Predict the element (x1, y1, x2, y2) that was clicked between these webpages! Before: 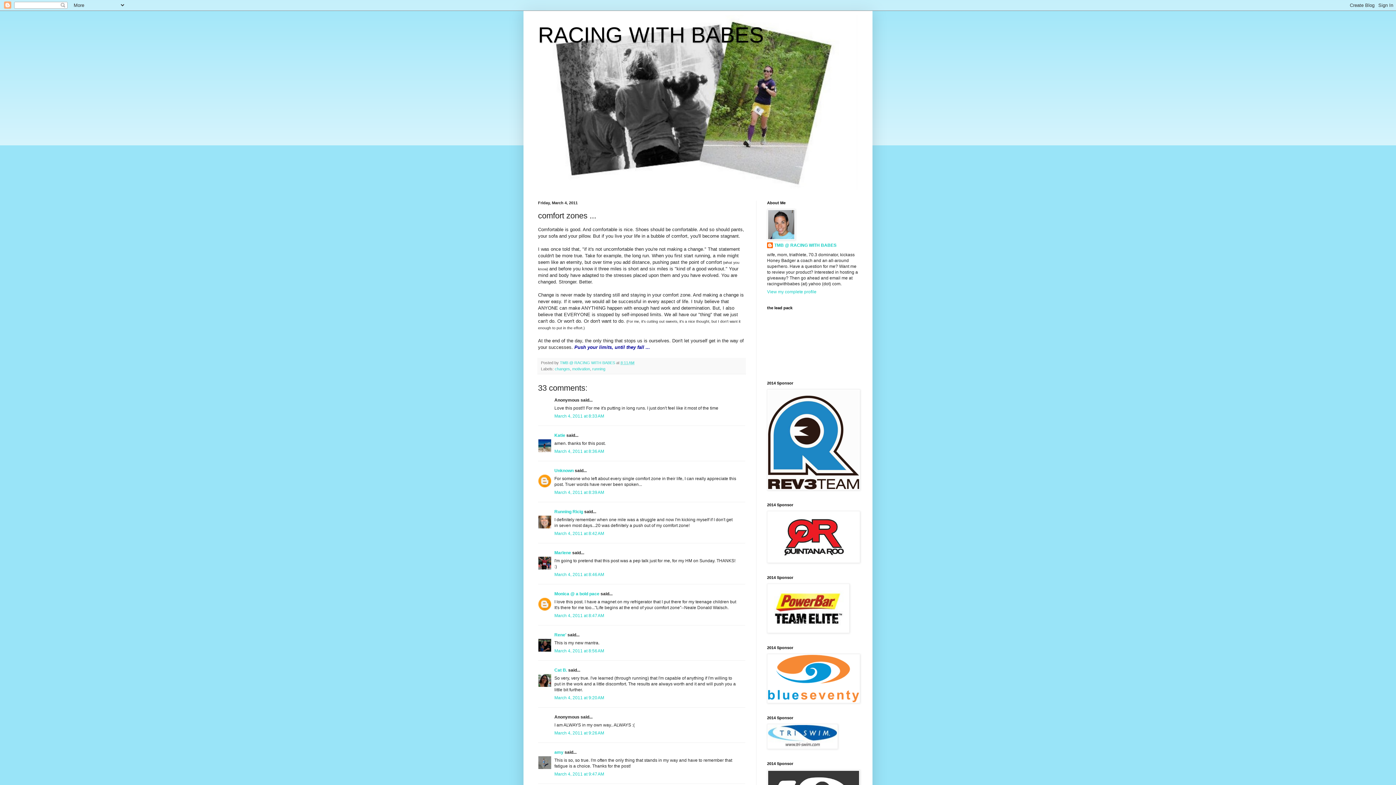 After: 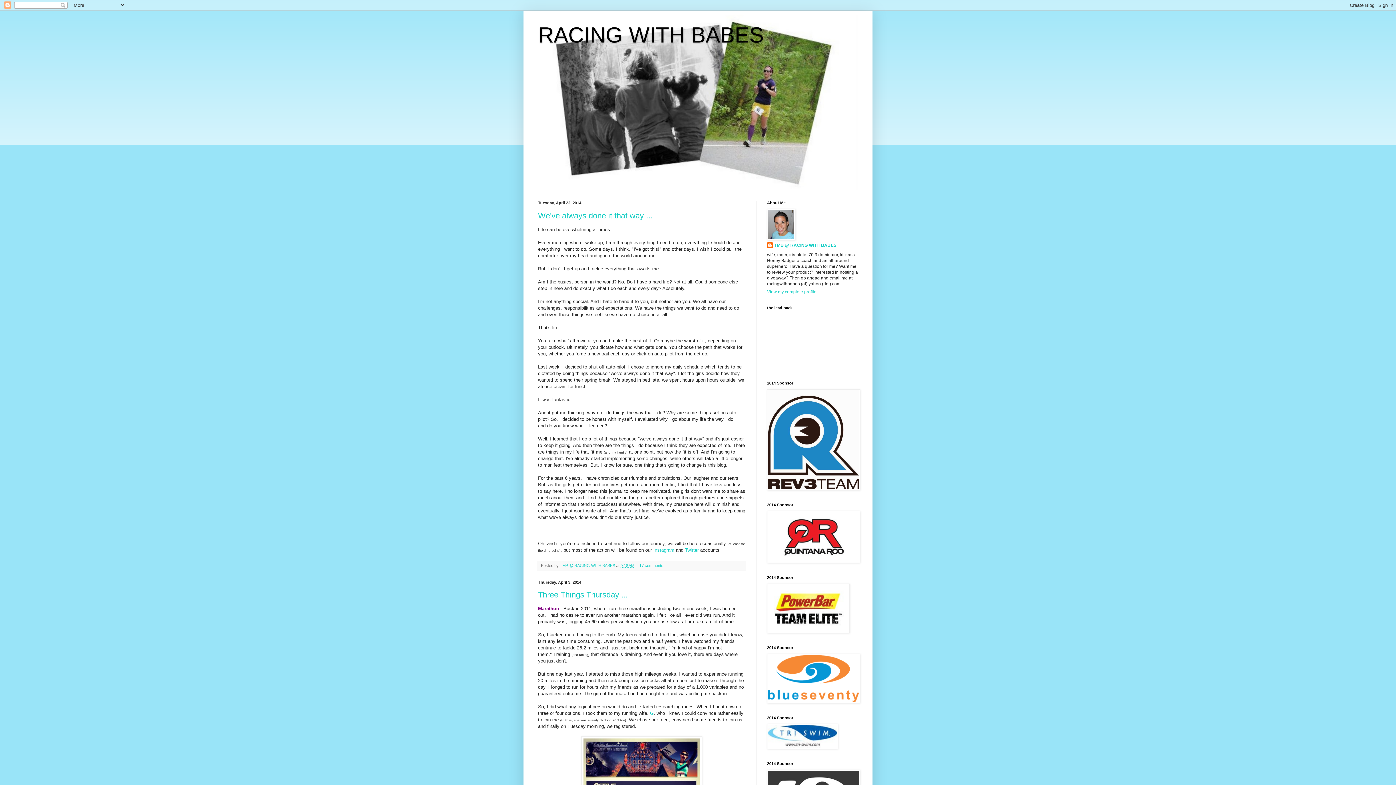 Action: label: RACING WITH BABES bbox: (538, 22, 764, 47)